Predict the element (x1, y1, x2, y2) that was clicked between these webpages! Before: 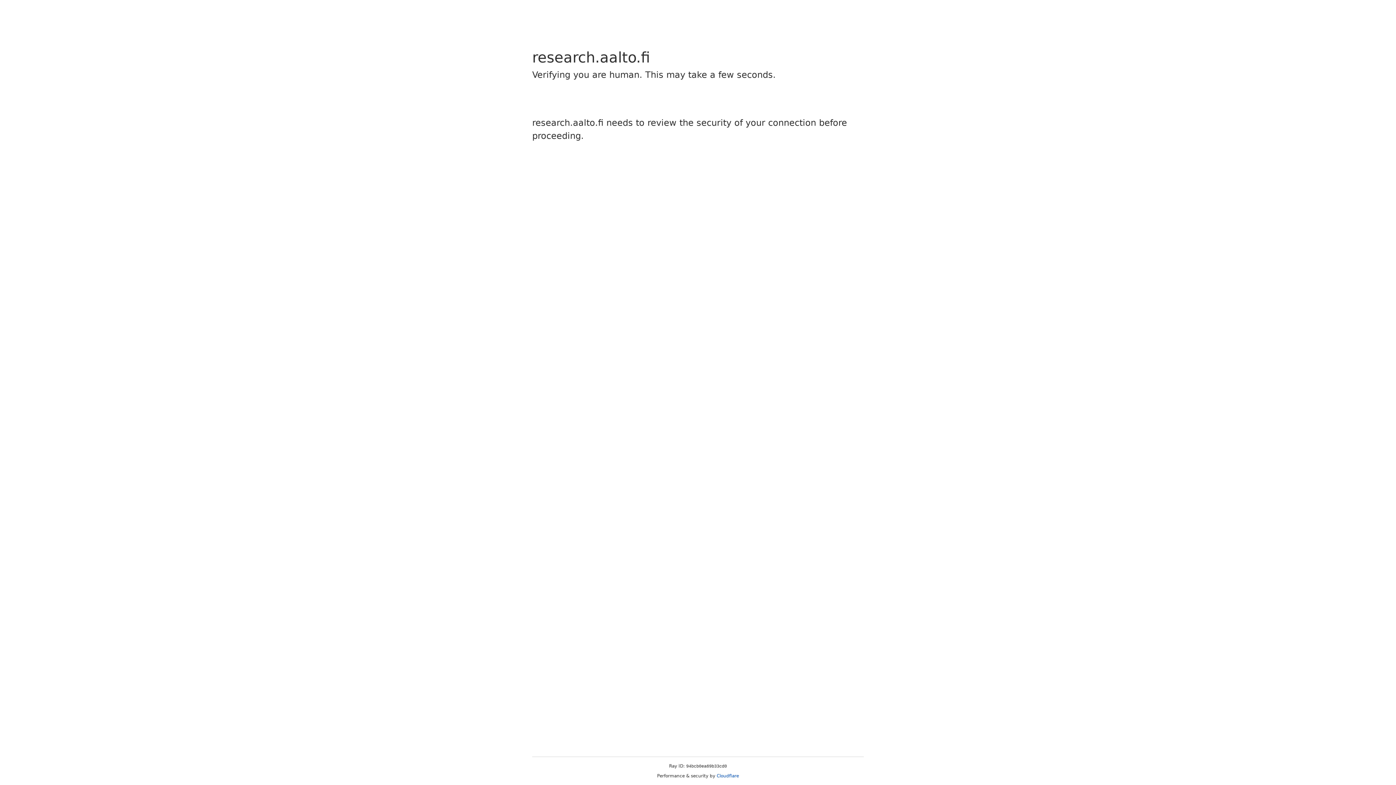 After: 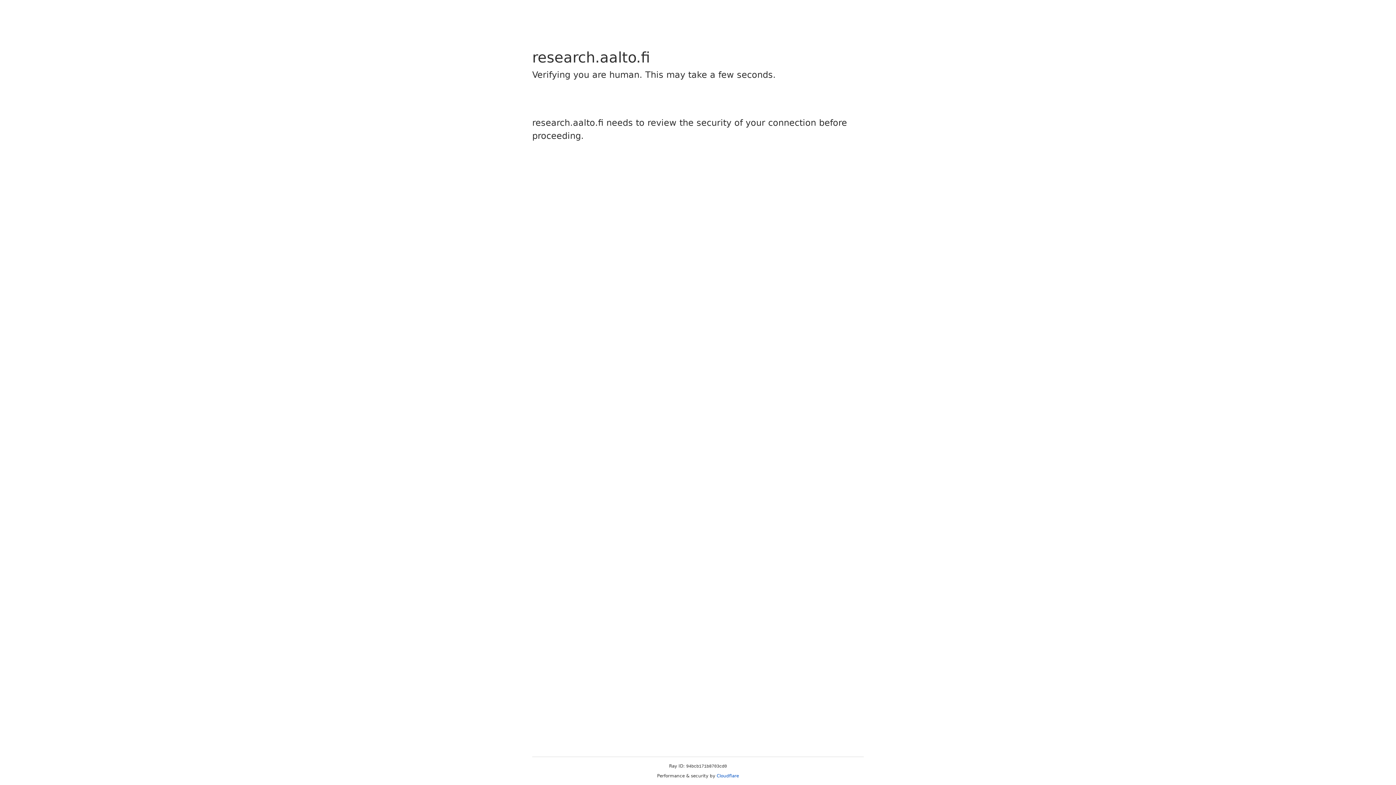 Action: label: Cloudflare bbox: (716, 773, 739, 778)